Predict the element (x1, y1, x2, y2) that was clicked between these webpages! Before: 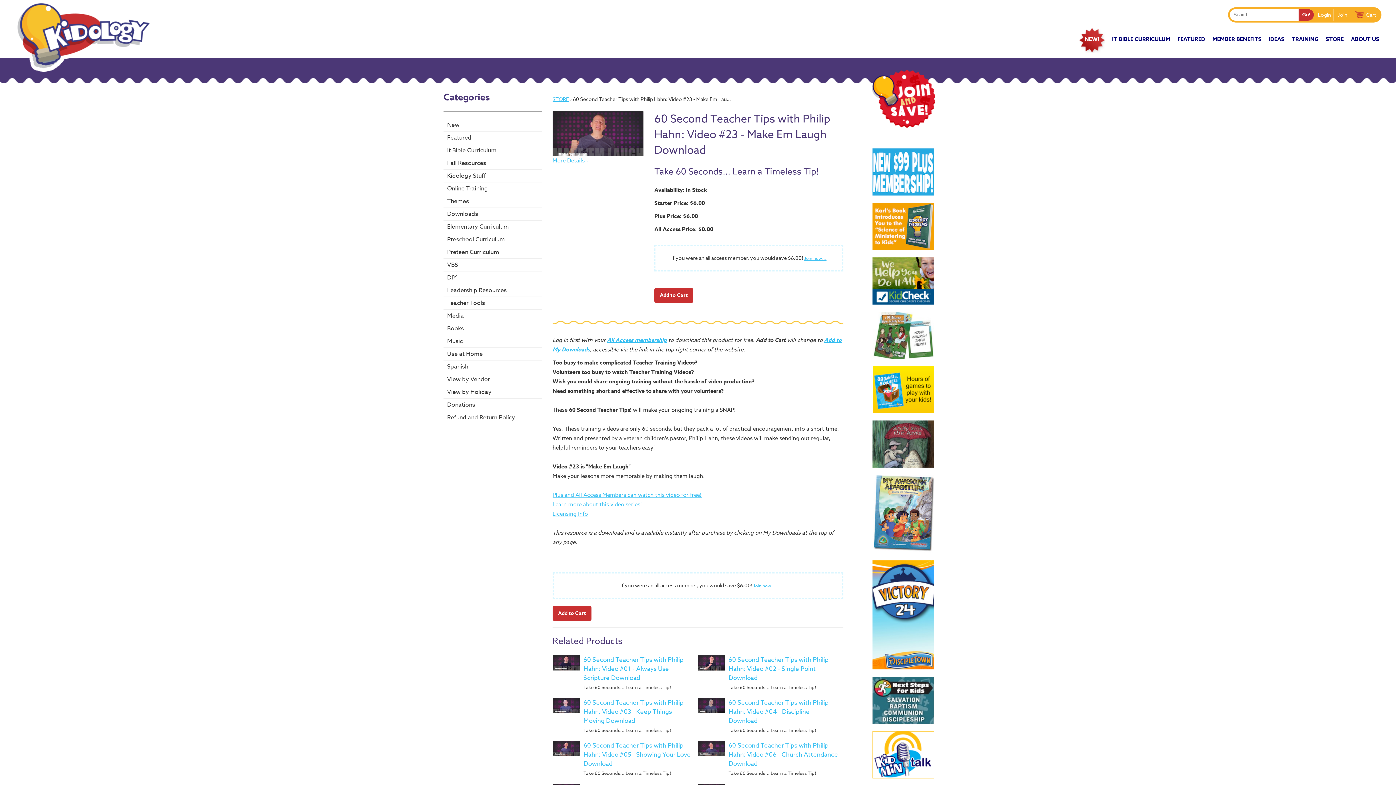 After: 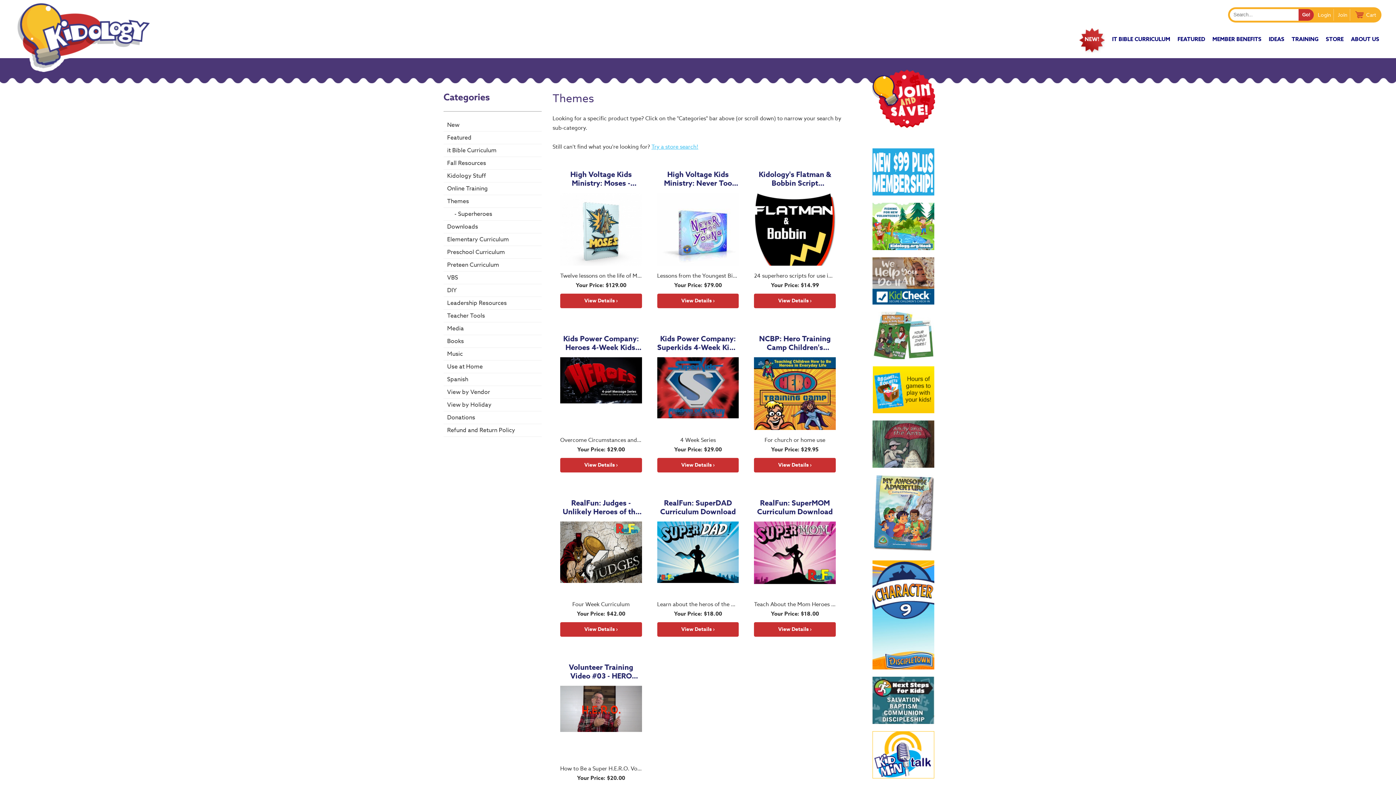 Action: bbox: (443, 195, 541, 208) label: Themes